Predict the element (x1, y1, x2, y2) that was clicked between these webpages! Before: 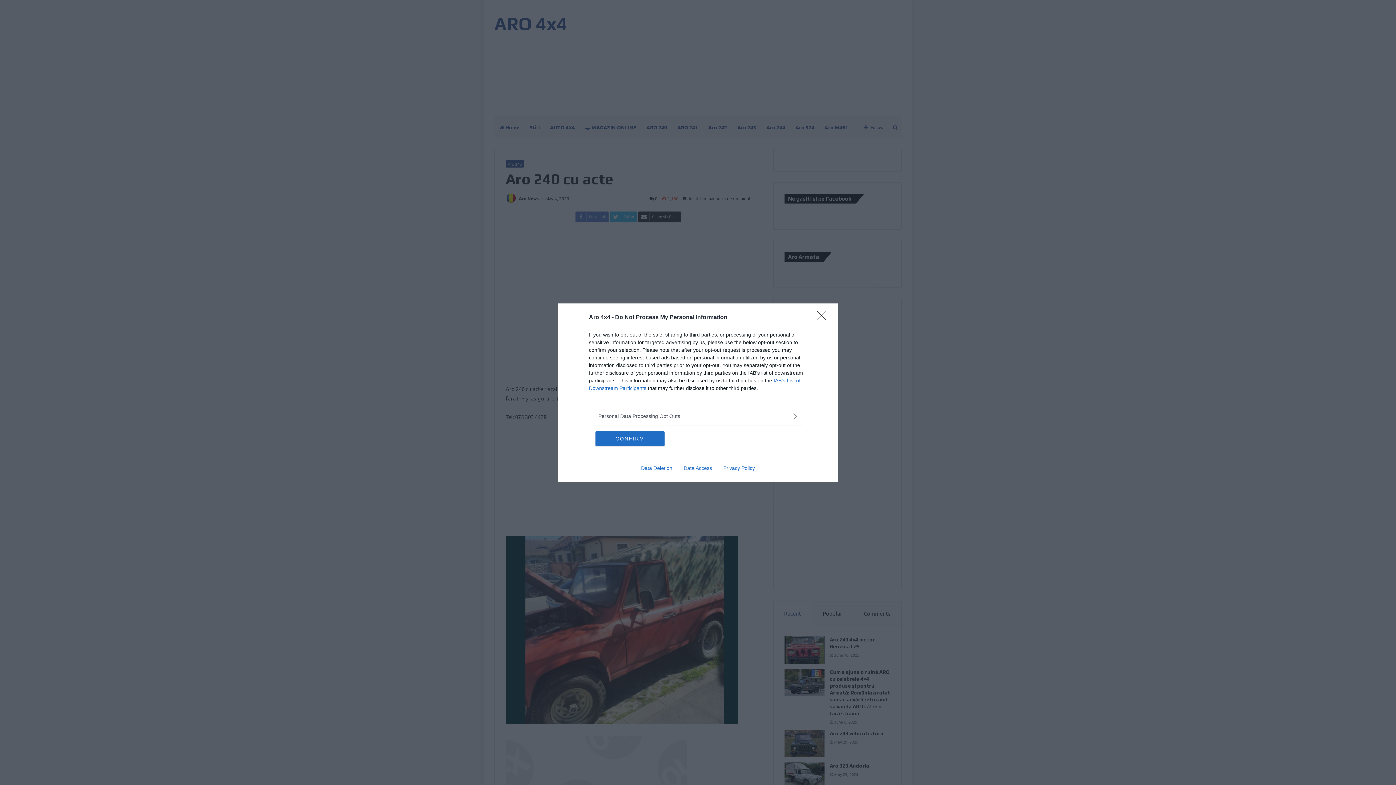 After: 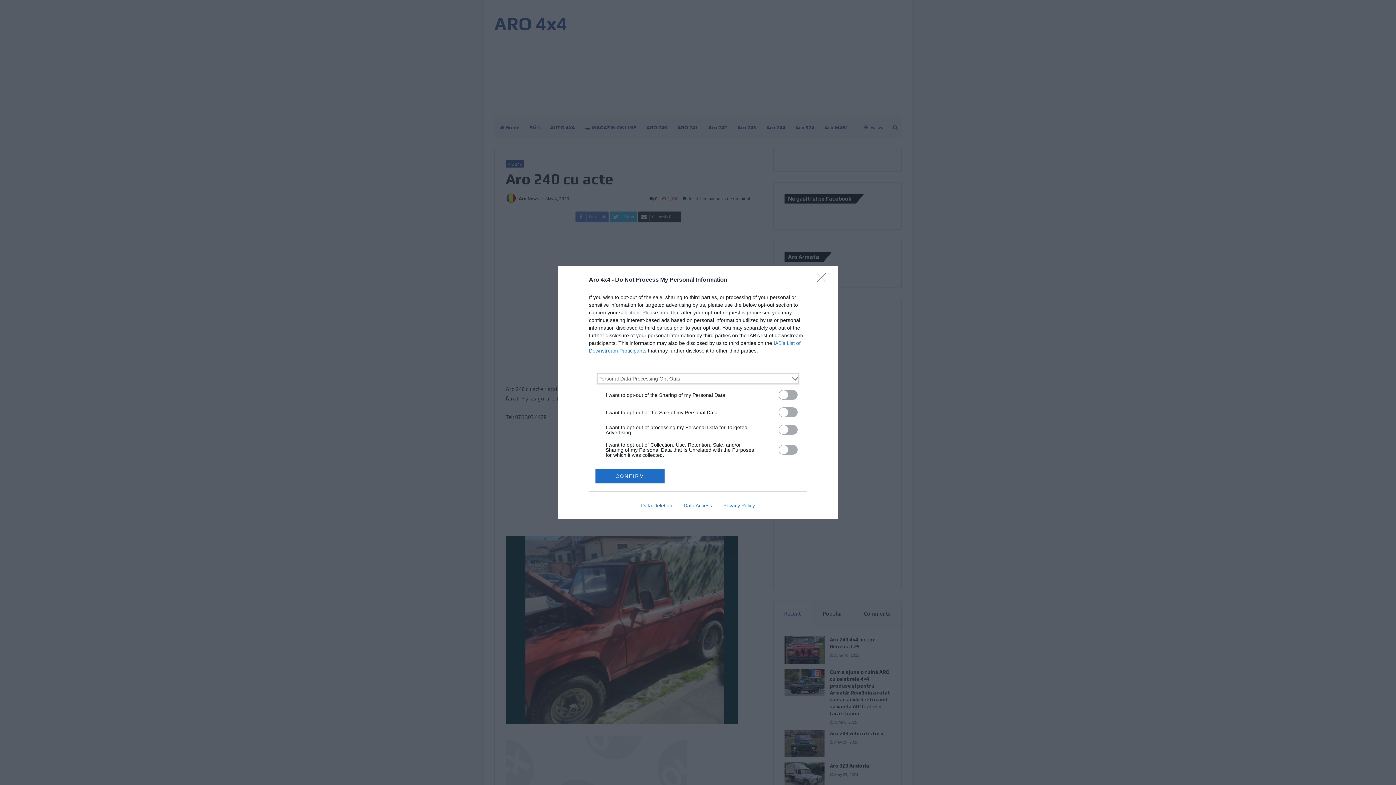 Action: bbox: (598, 412, 797, 420) label: Opt-Outs